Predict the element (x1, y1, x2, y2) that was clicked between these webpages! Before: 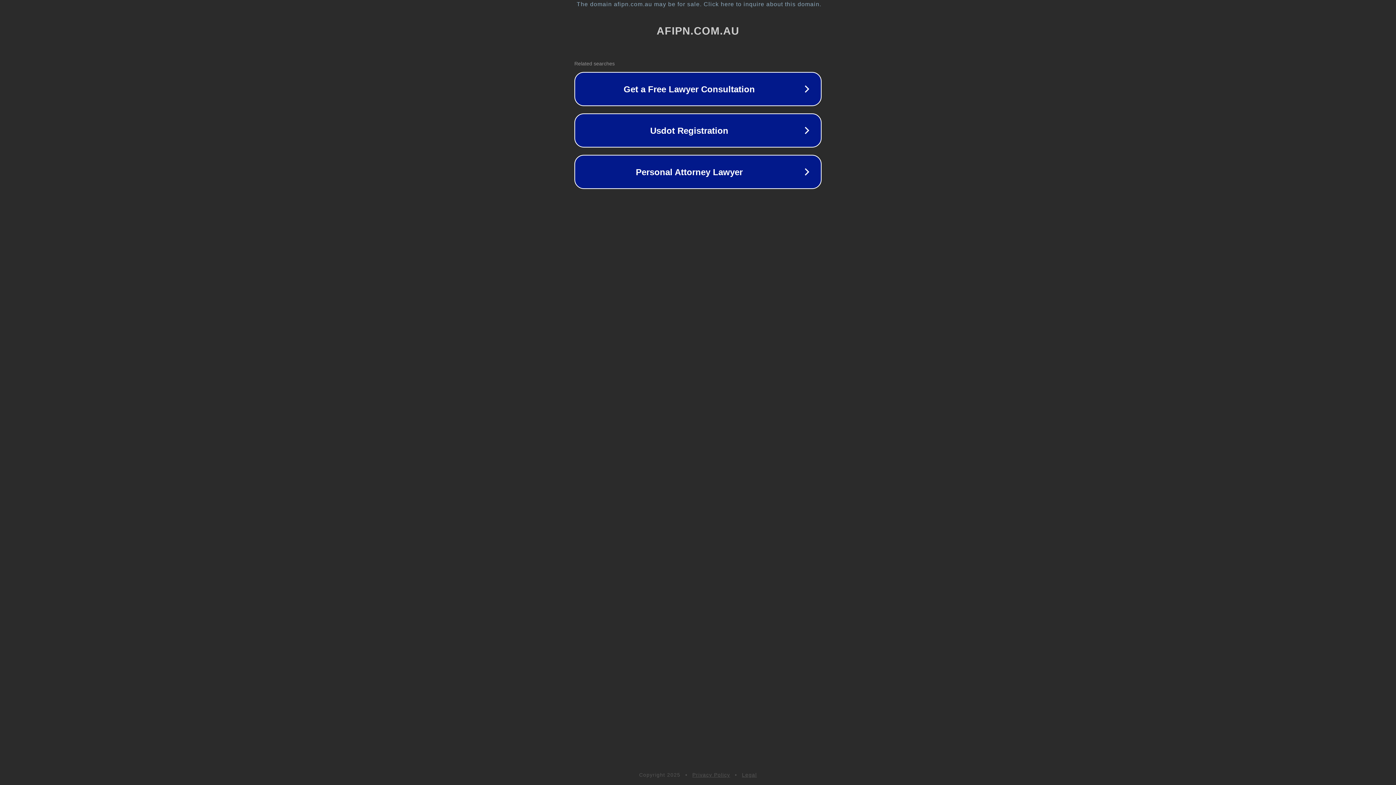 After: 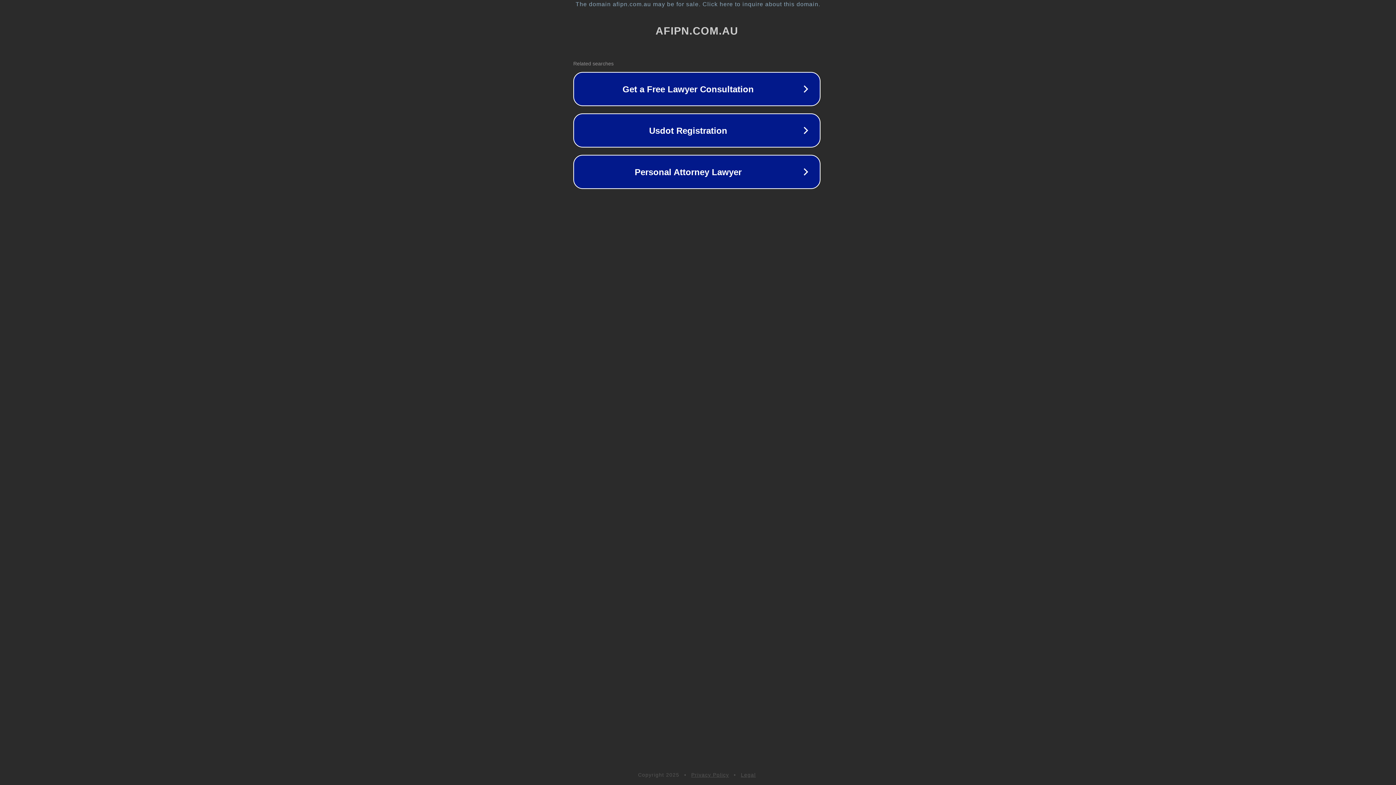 Action: label: The domain afipn.com.au may be for sale. Click here to inquire about this domain. bbox: (1, 1, 1397, 7)